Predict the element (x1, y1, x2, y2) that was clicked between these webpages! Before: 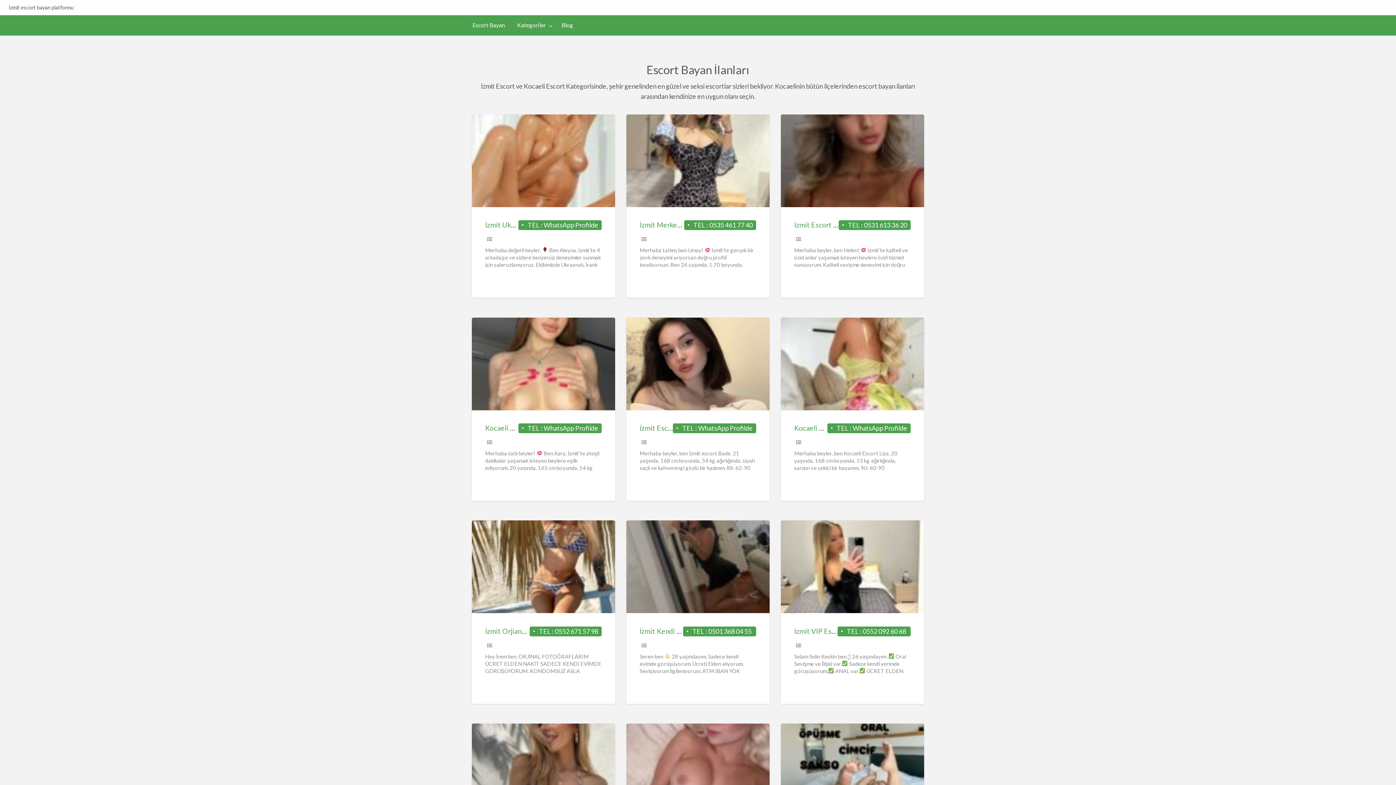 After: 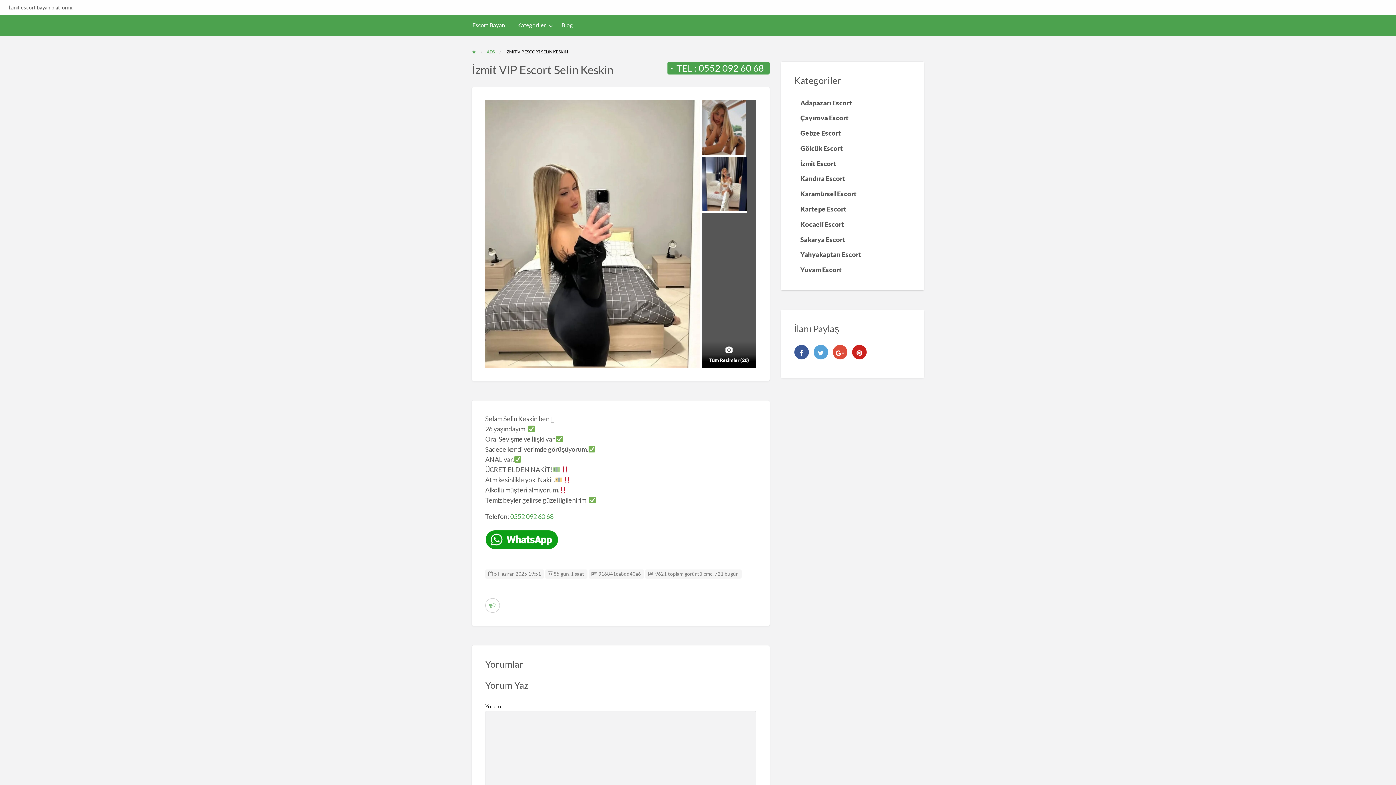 Action: label: İzmit VIP Escort Selin Keskin için küçük resim bbox: (781, 520, 924, 613)